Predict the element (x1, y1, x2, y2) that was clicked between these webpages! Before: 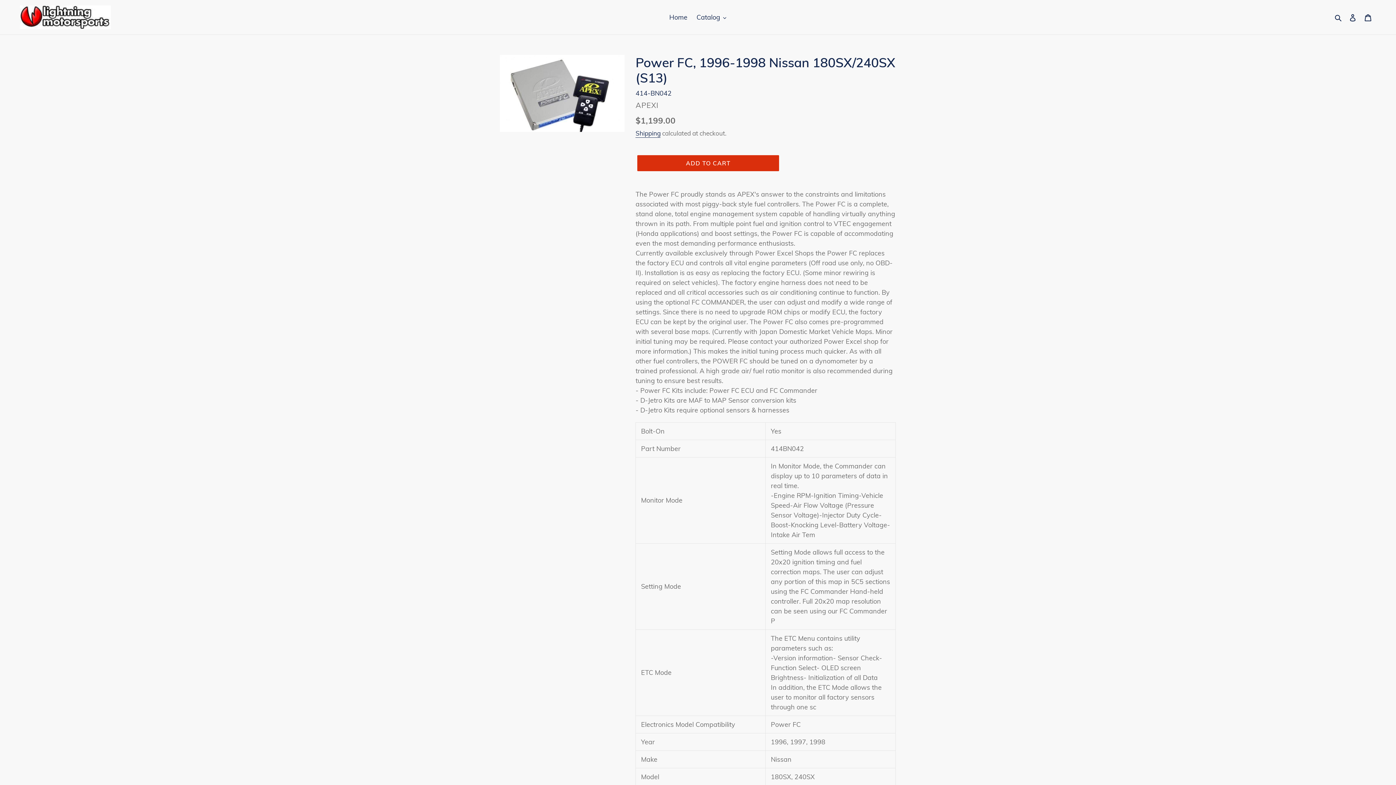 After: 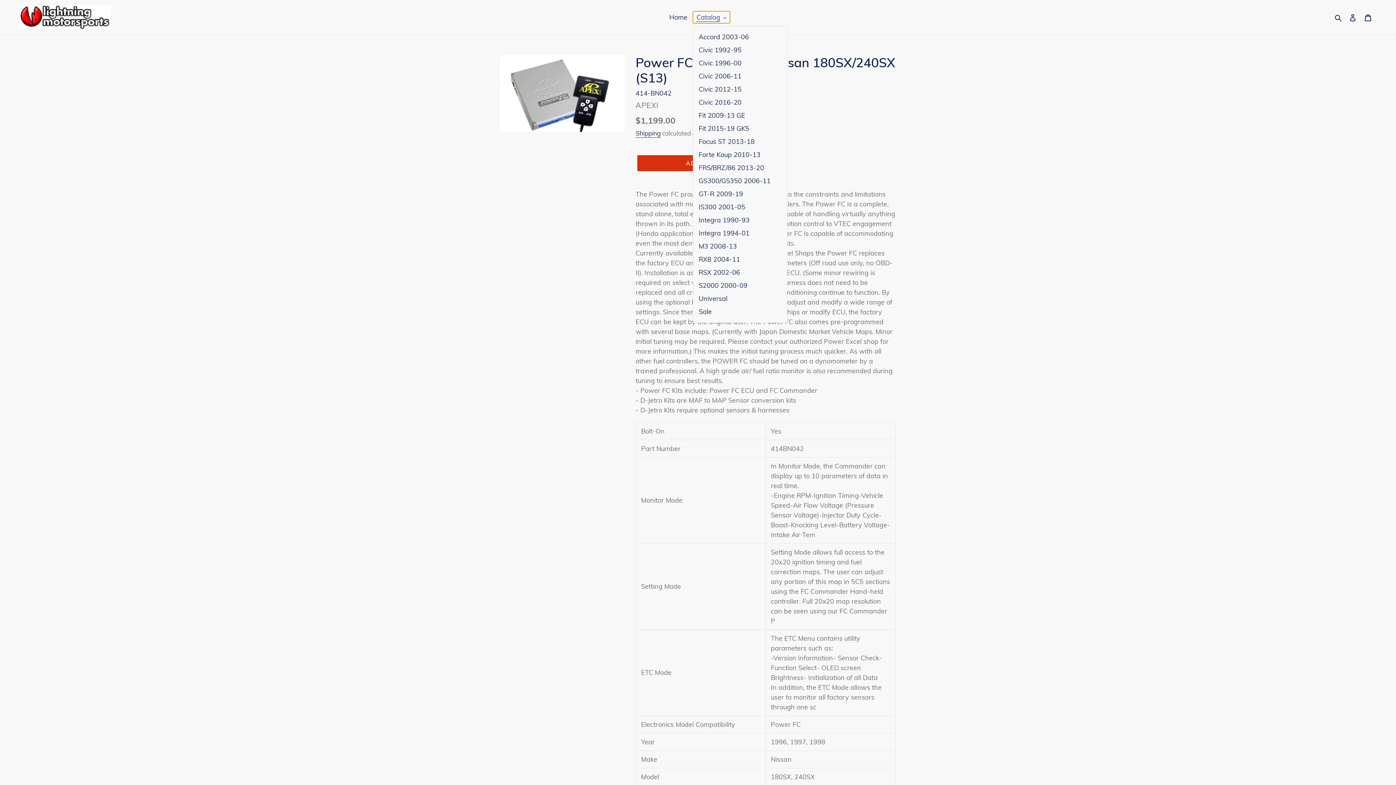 Action: label: Catalog bbox: (693, 11, 730, 23)